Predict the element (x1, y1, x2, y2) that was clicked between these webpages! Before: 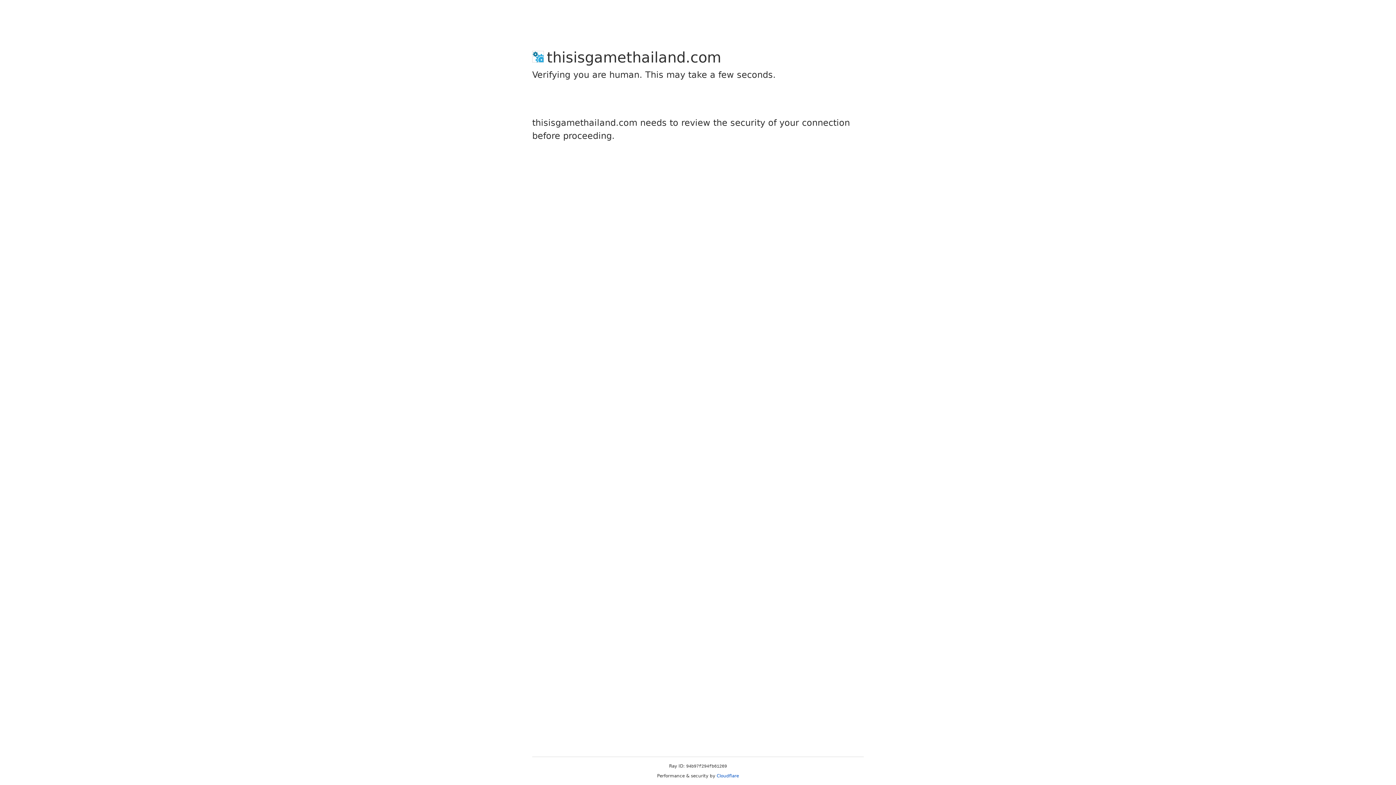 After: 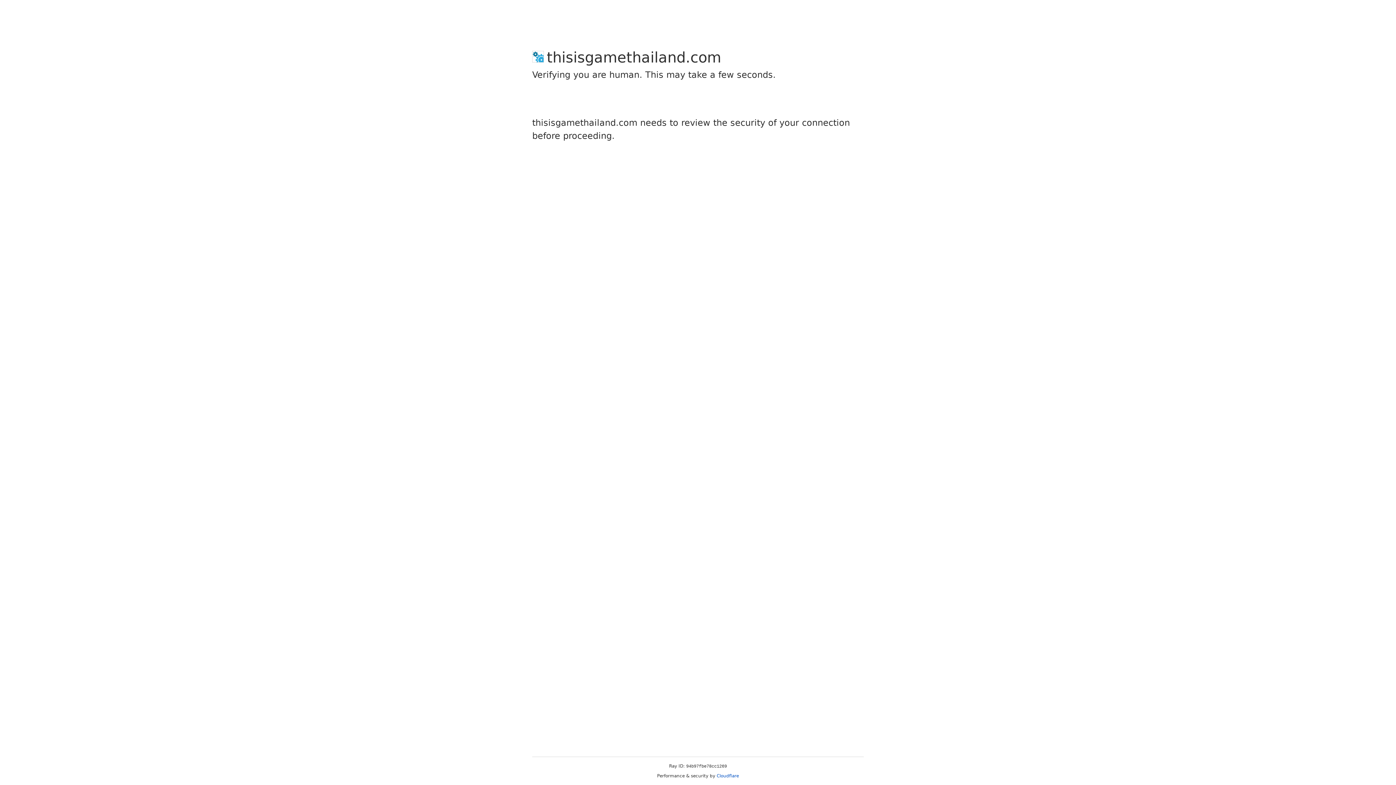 Action: label: Cloudflare bbox: (716, 773, 739, 778)